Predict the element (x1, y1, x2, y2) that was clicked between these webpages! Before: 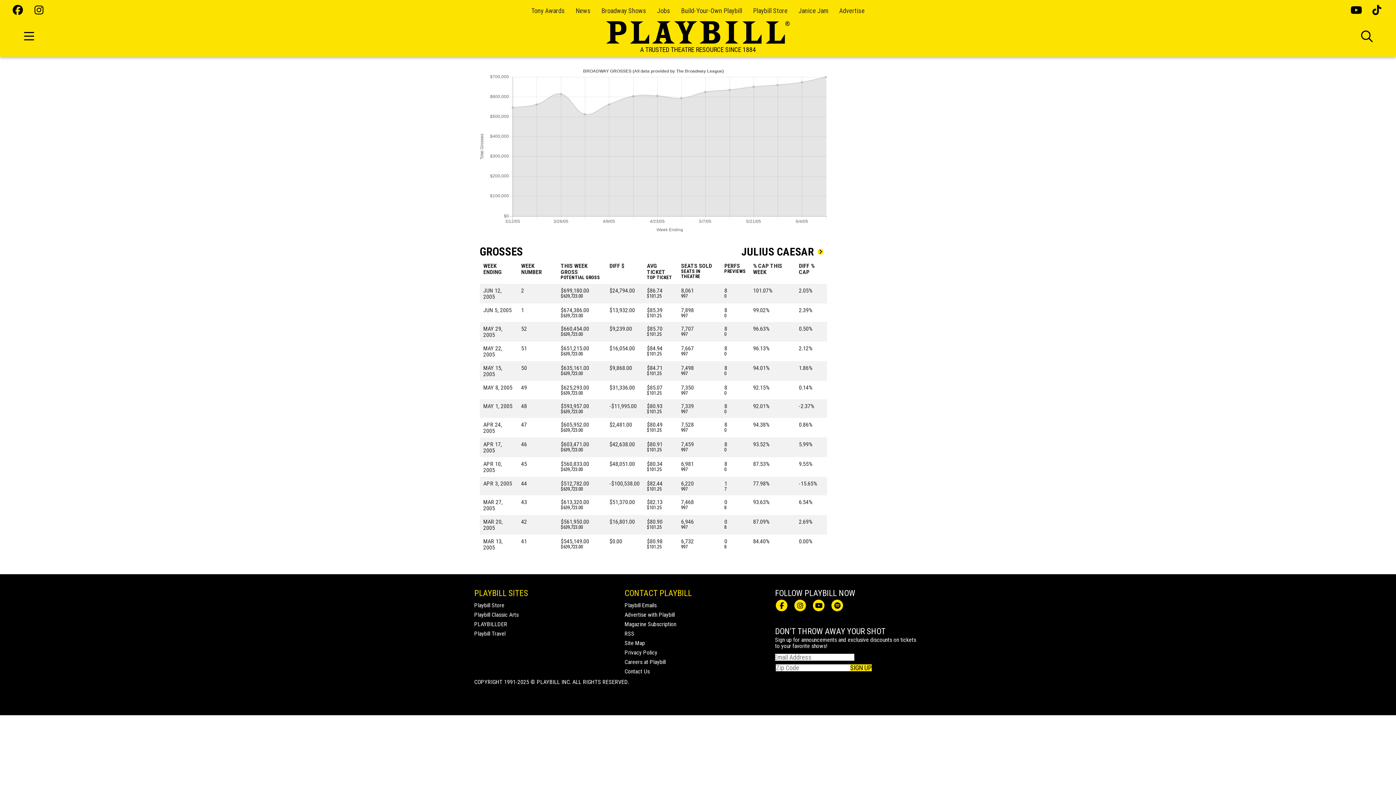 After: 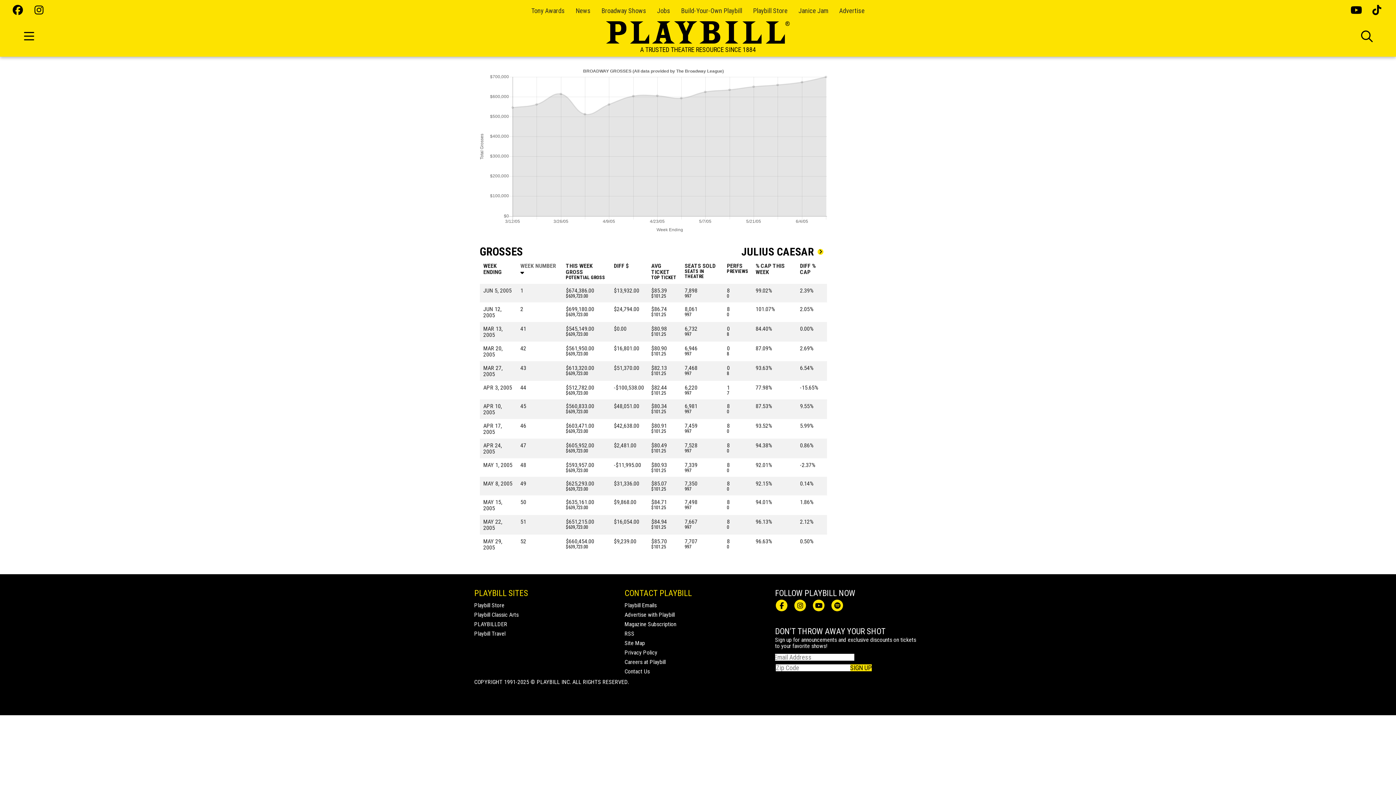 Action: label: WEEK NUMBER bbox: (521, 262, 542, 275)